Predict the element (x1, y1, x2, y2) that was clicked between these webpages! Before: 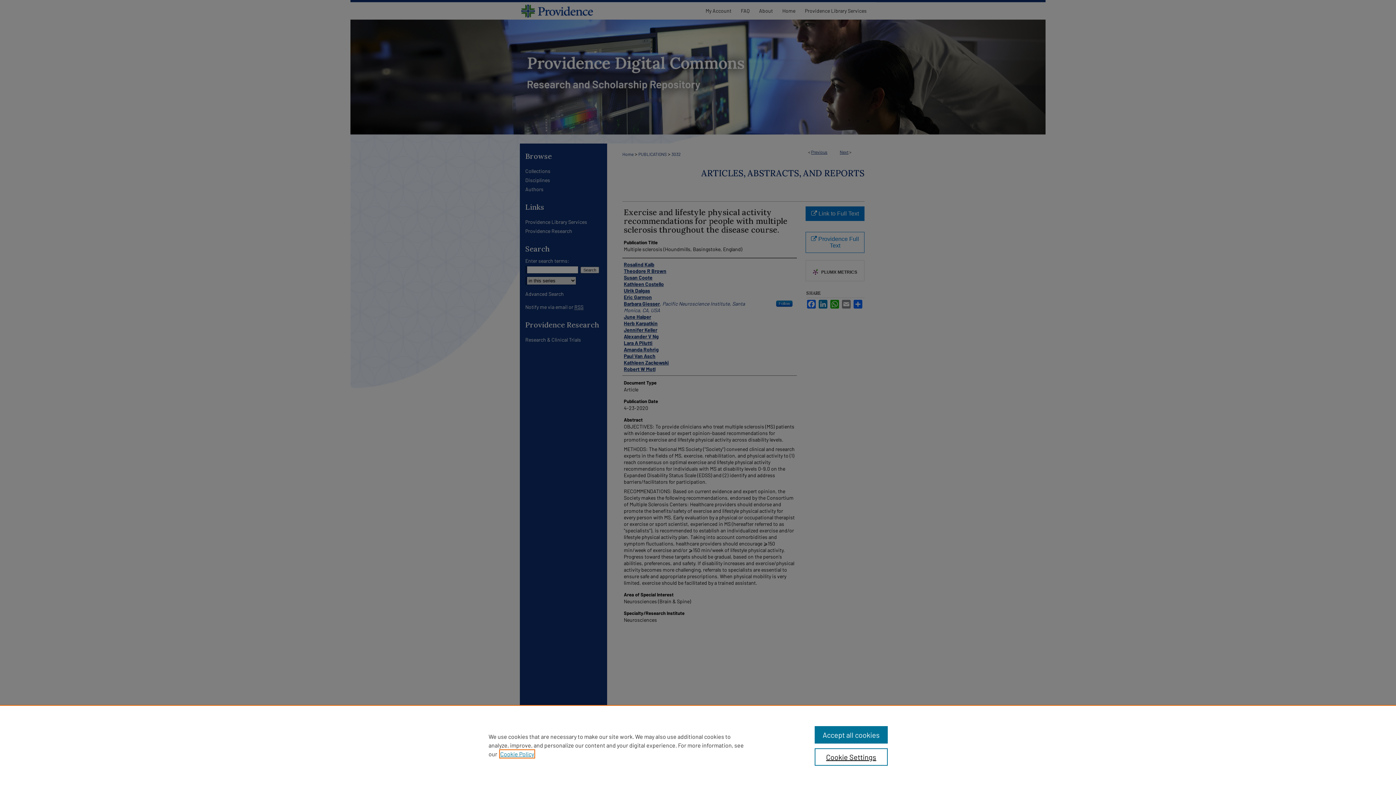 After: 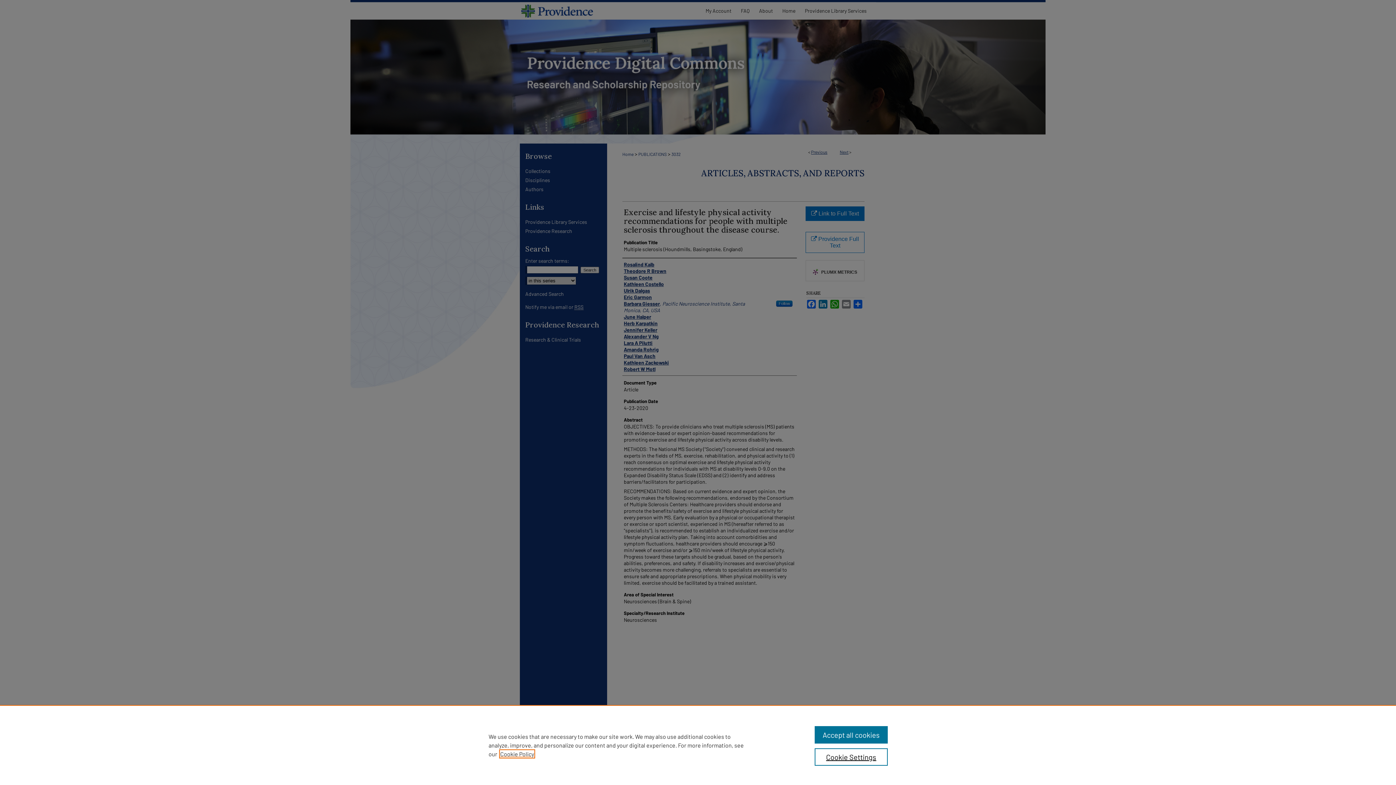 Action: bbox: (500, 750, 534, 757) label: , opens in a new tab